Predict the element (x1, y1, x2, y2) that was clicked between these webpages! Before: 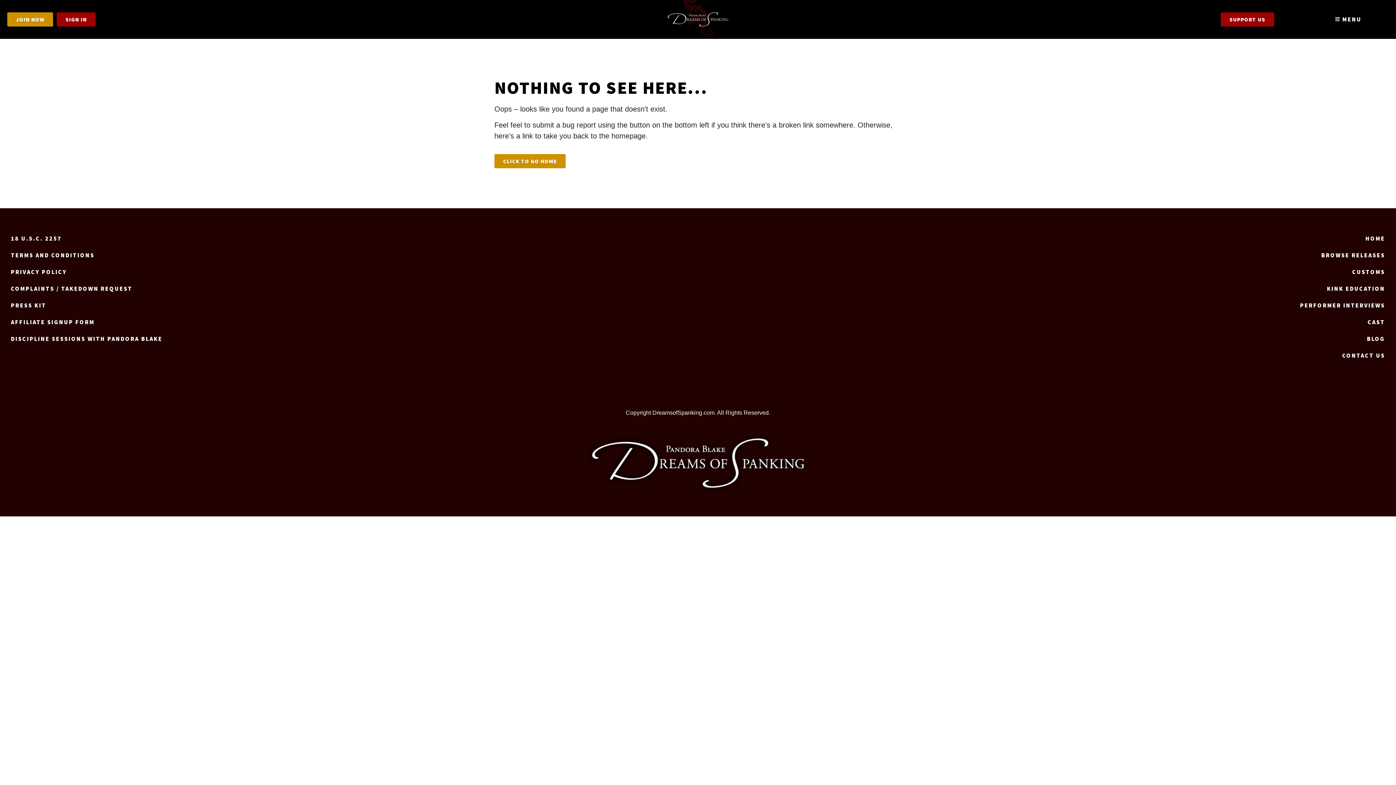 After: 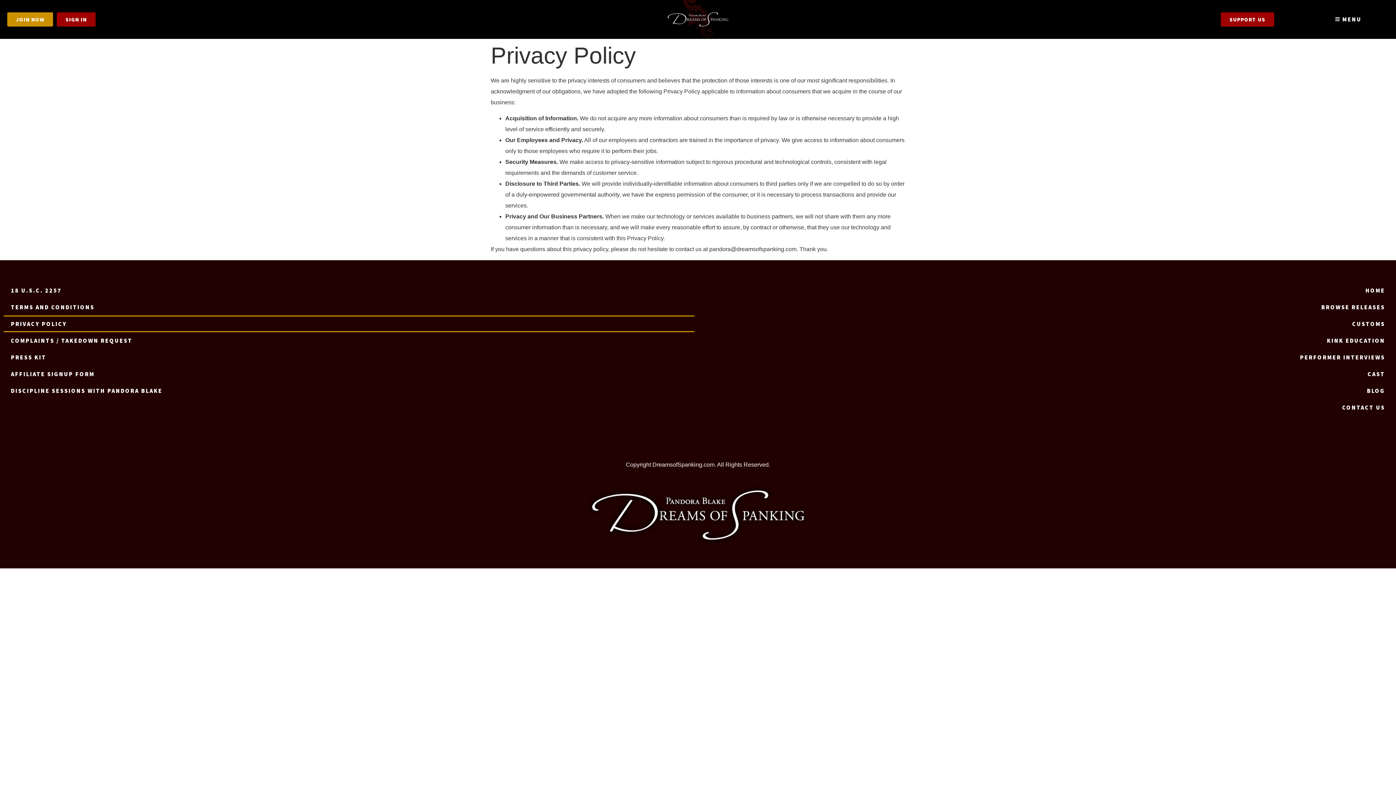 Action: bbox: (3, 263, 694, 280) label: PRIVACY POLICY